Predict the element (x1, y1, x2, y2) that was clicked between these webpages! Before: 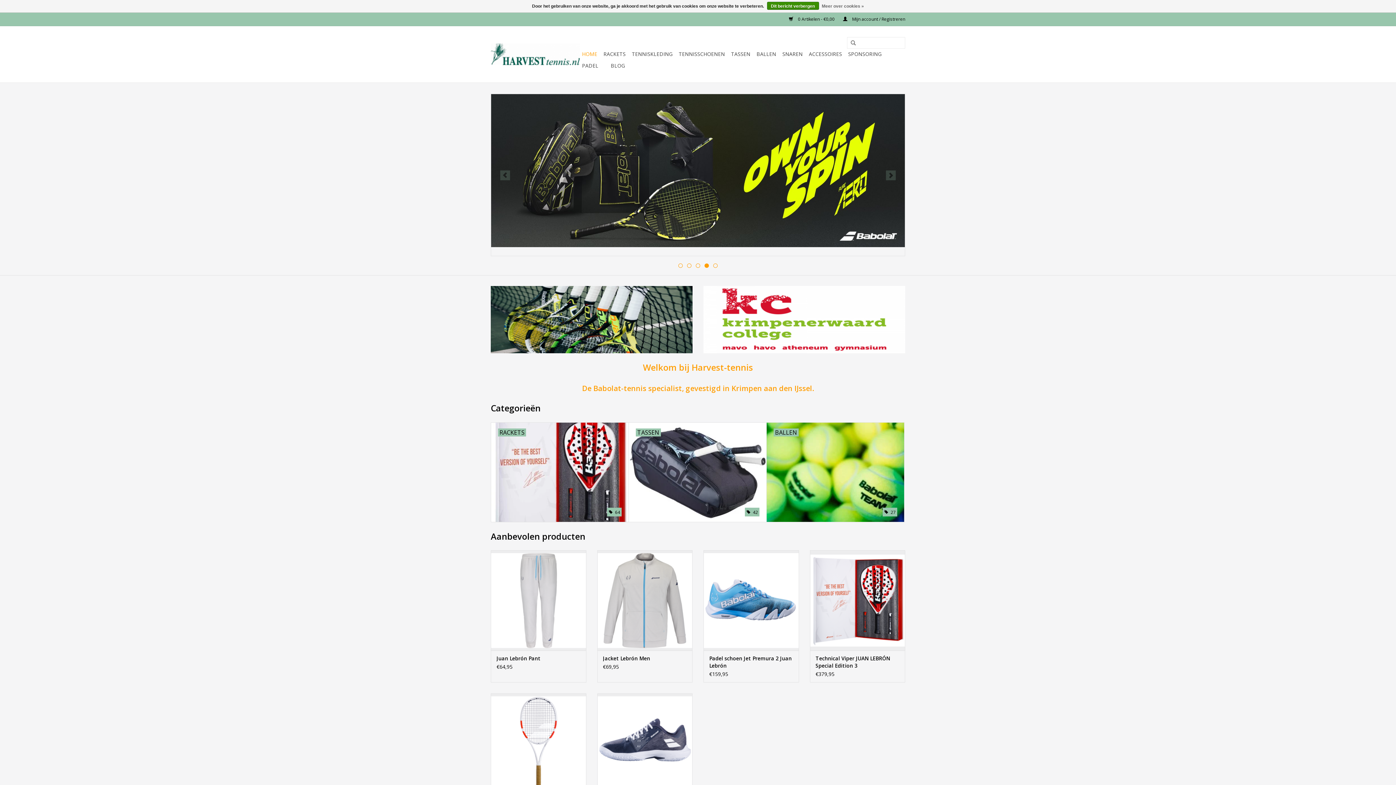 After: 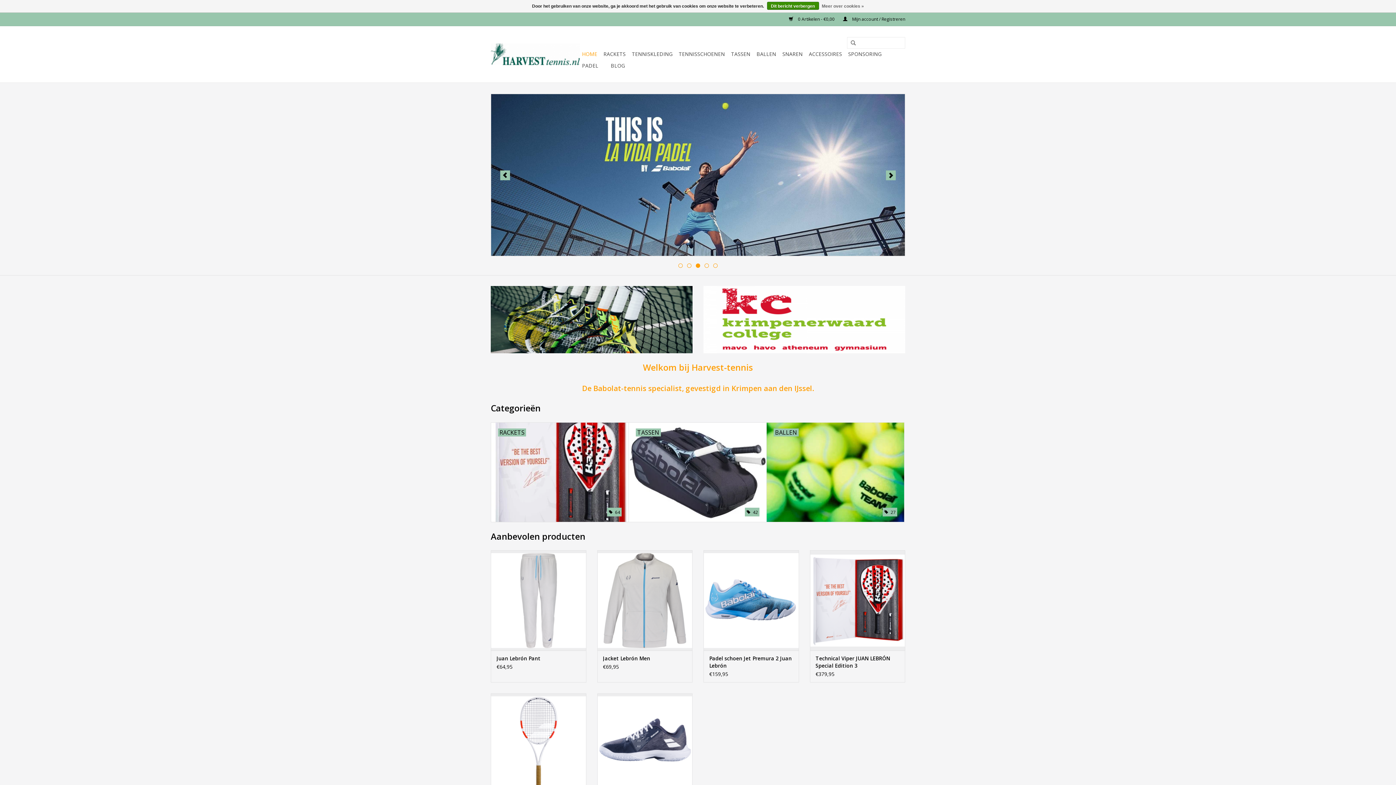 Action: label: 4 bbox: (704, 263, 709, 267)